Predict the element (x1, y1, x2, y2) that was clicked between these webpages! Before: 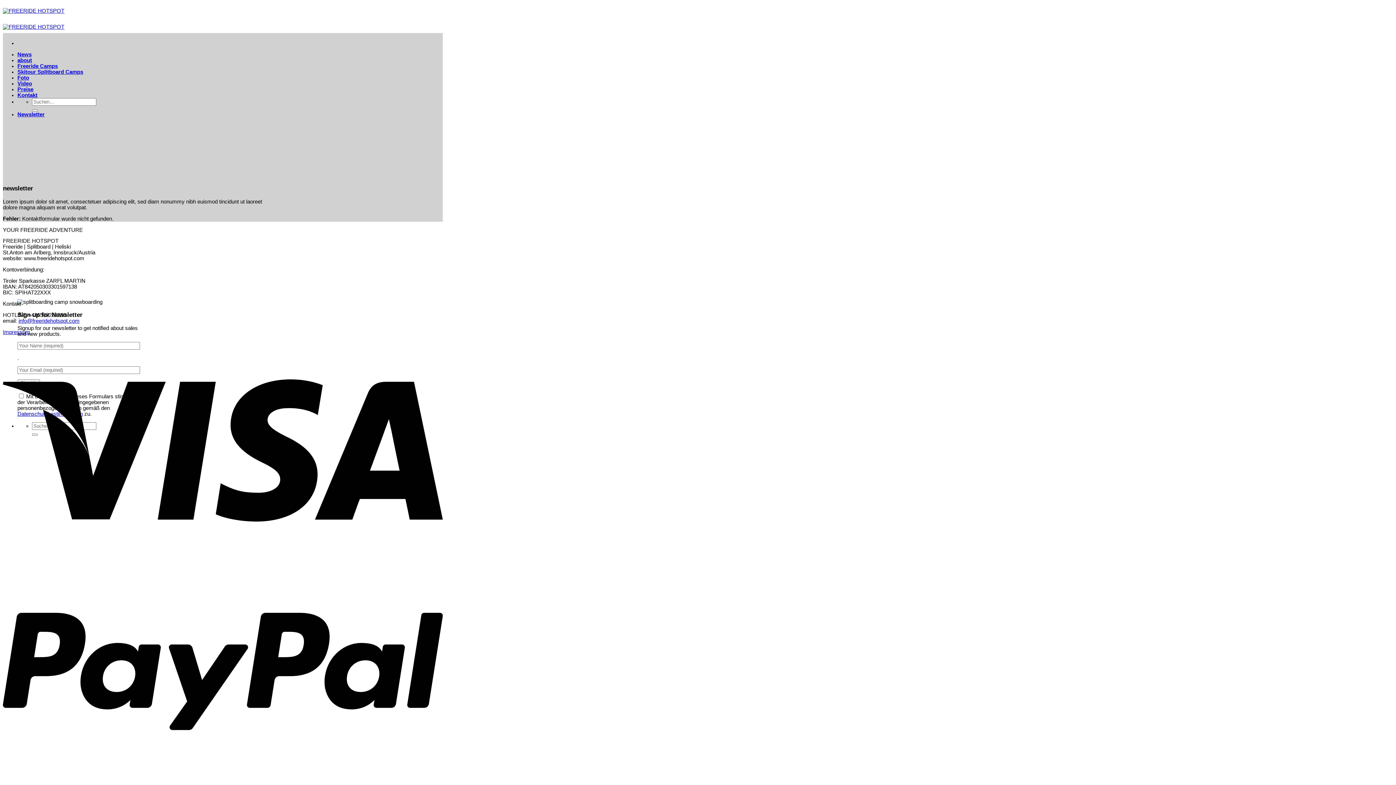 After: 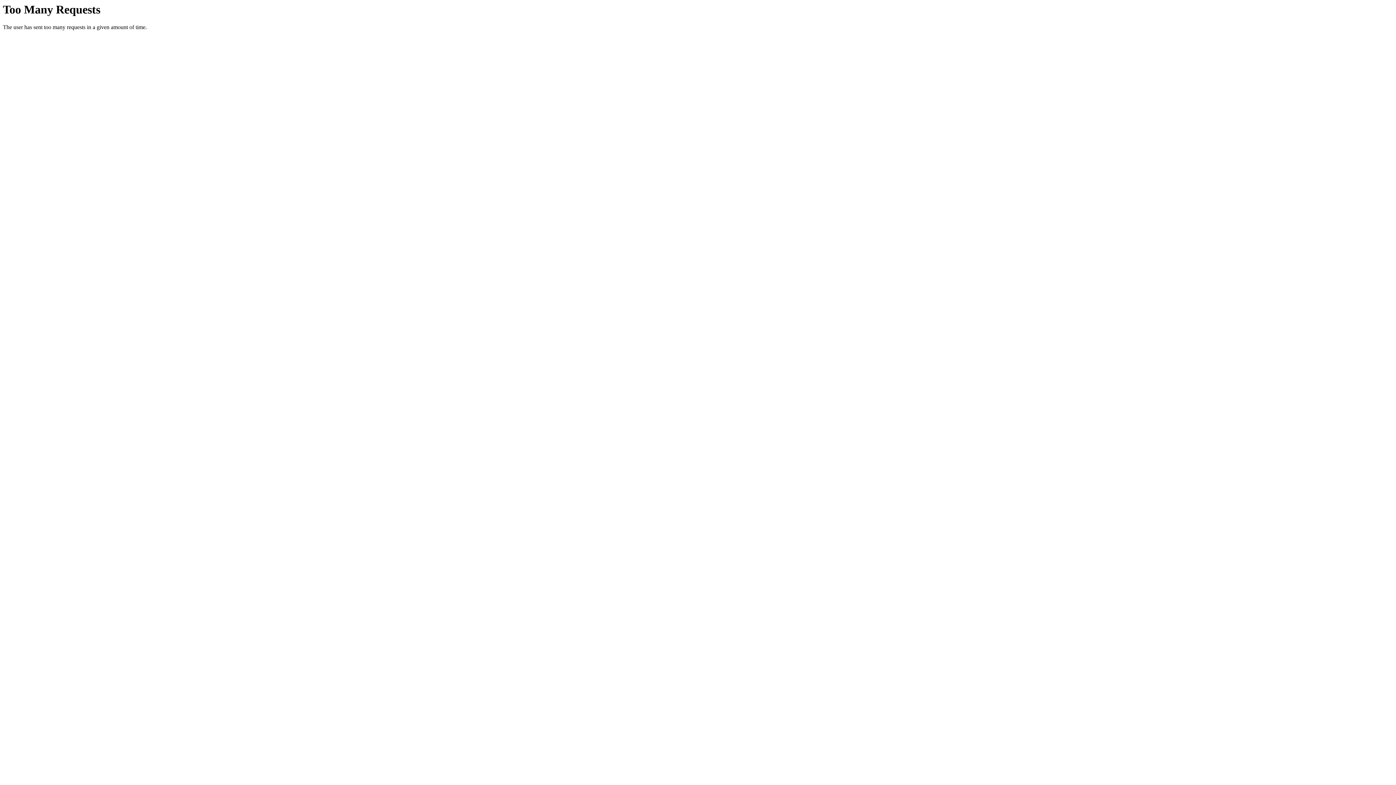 Action: bbox: (17, 69, 83, 74) label: Skitour Splitboard Camps